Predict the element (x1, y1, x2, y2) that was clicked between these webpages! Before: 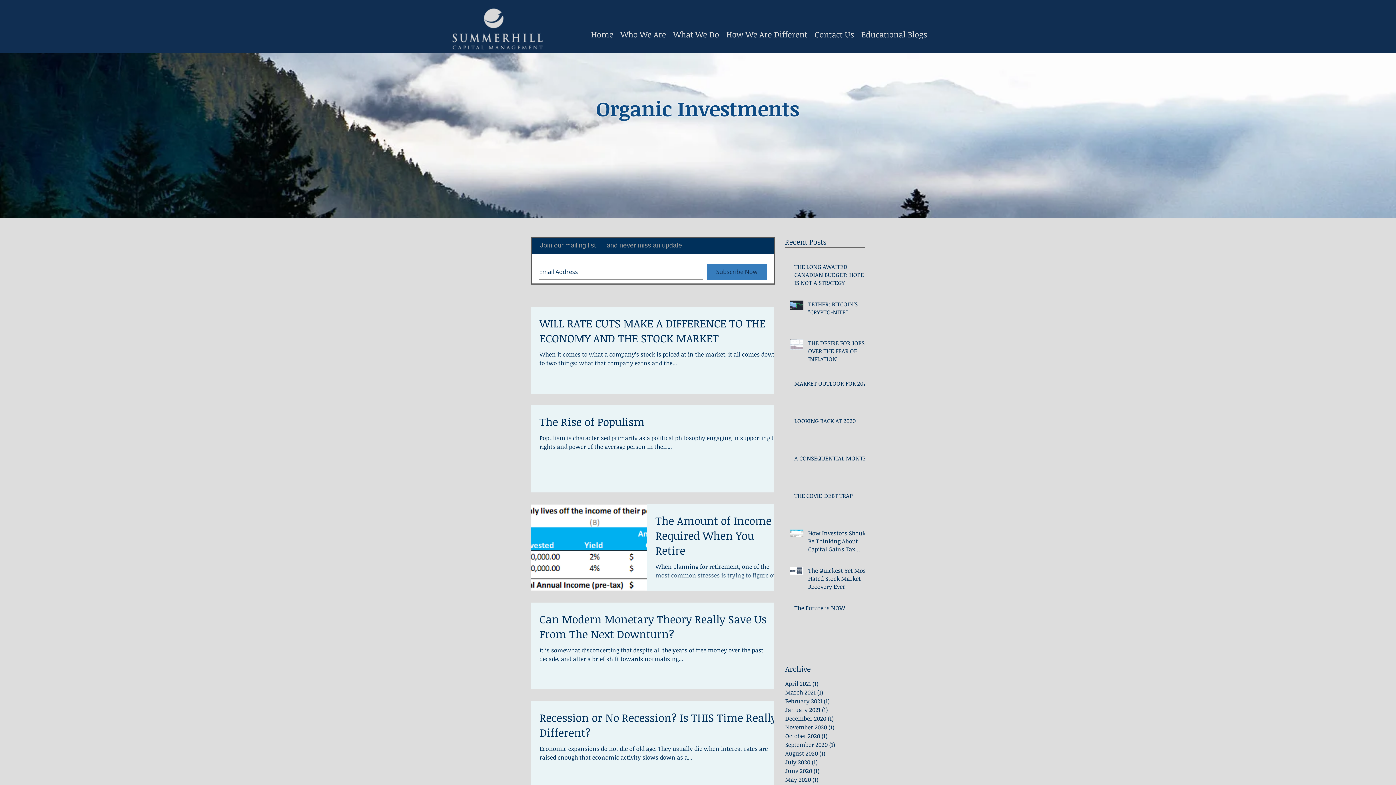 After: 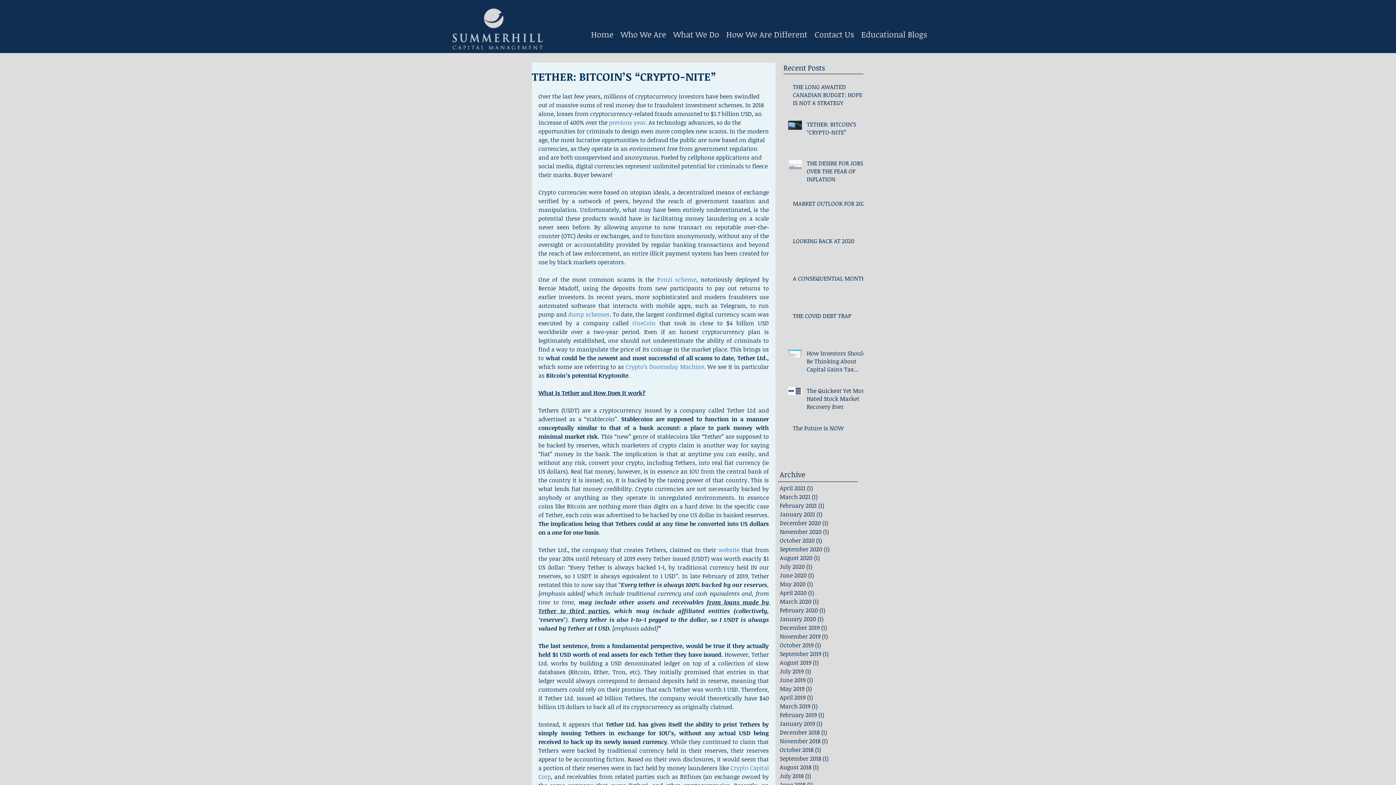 Action: label: TETHER: BITCOIN’S “CRYPTO-NITE” bbox: (808, 300, 869, 319)